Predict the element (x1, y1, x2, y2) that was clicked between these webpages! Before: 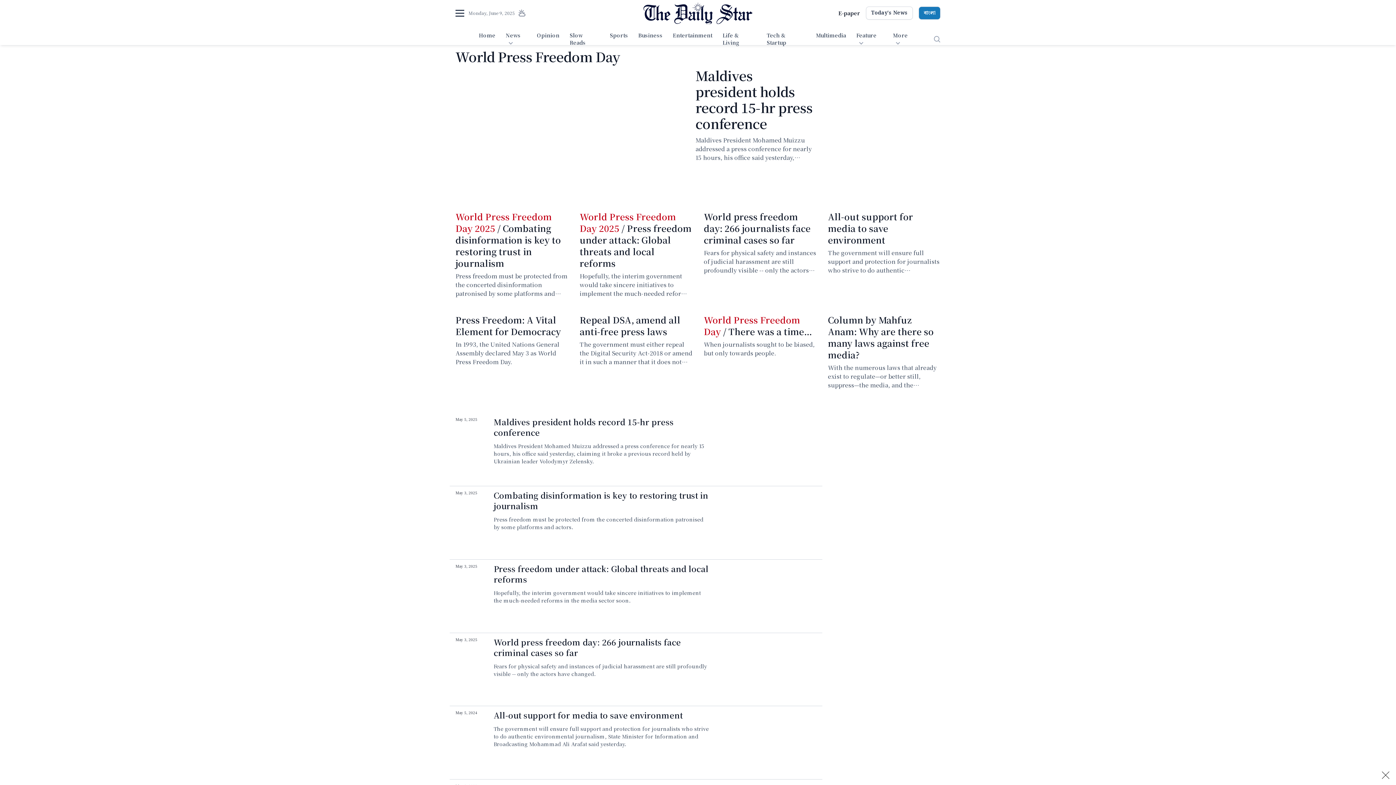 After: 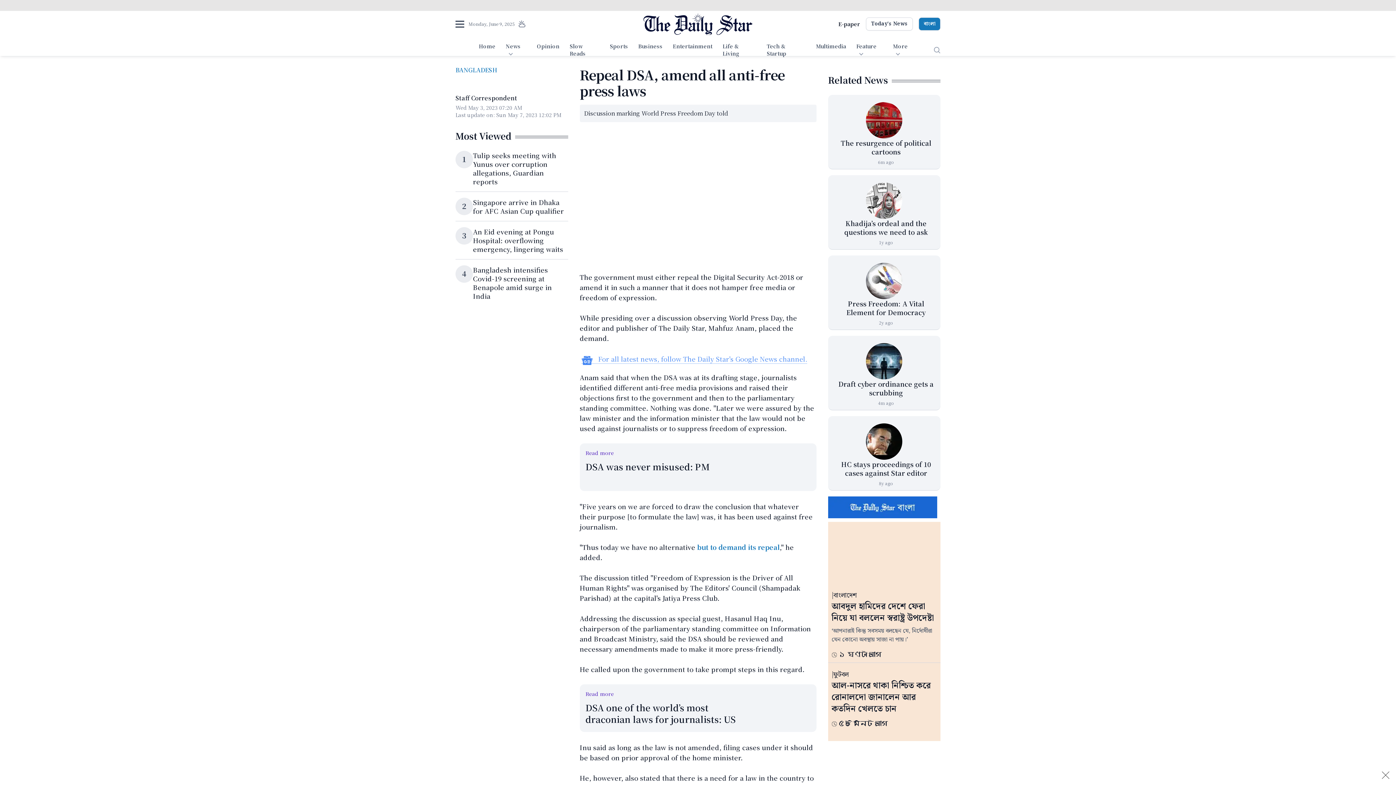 Action: label: Repeal DSA, amend all anti-free press laws bbox: (579, 313, 680, 337)